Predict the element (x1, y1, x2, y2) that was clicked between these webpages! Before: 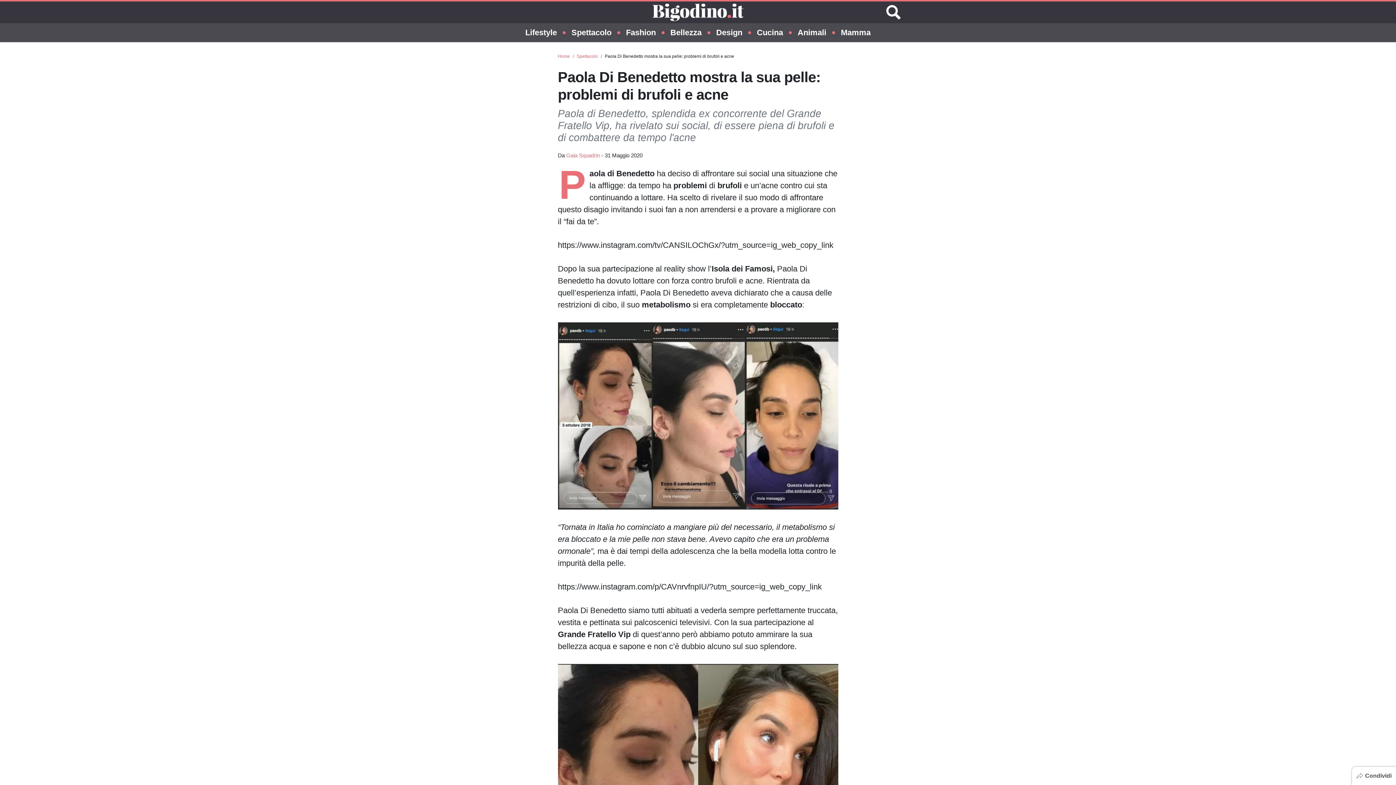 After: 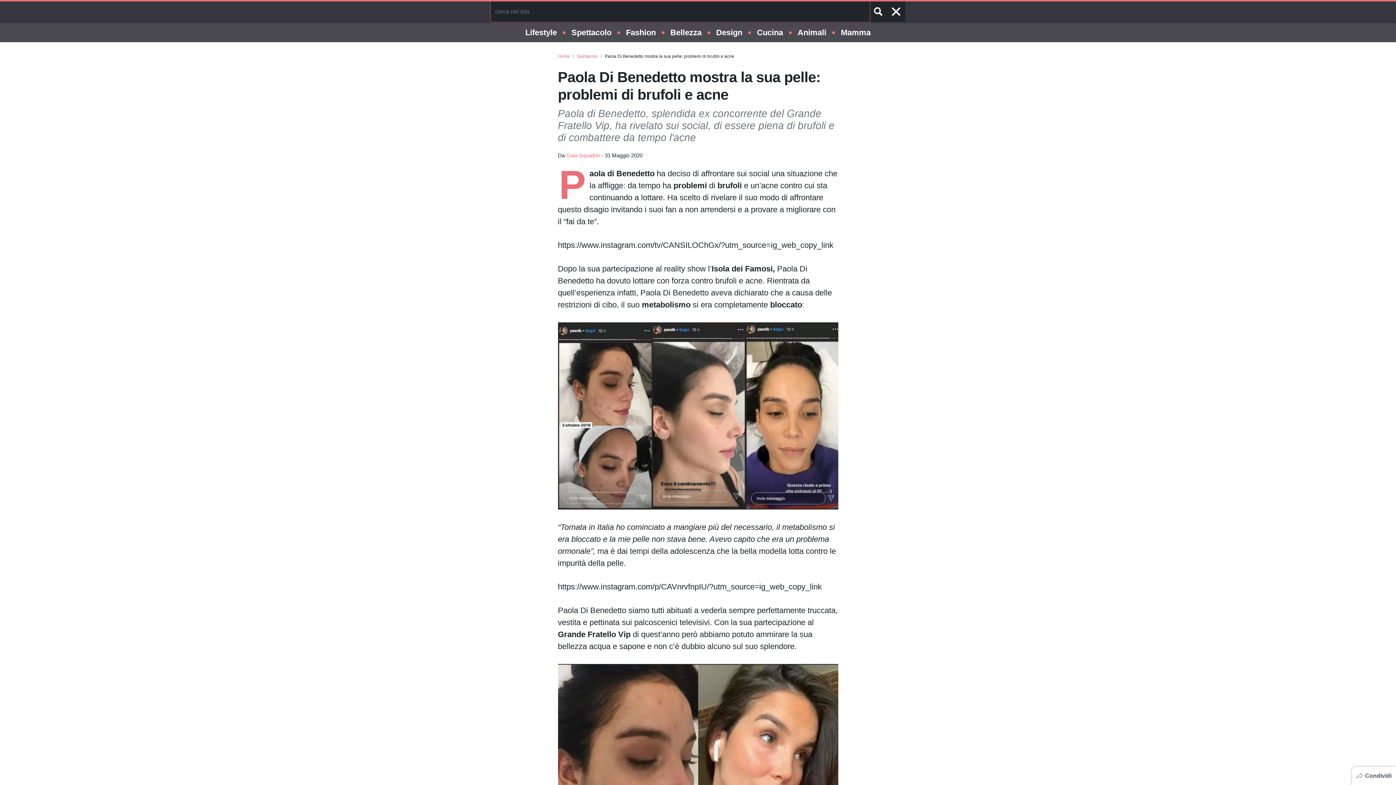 Action: bbox: (886, 5, 901, 19) label: Cerca